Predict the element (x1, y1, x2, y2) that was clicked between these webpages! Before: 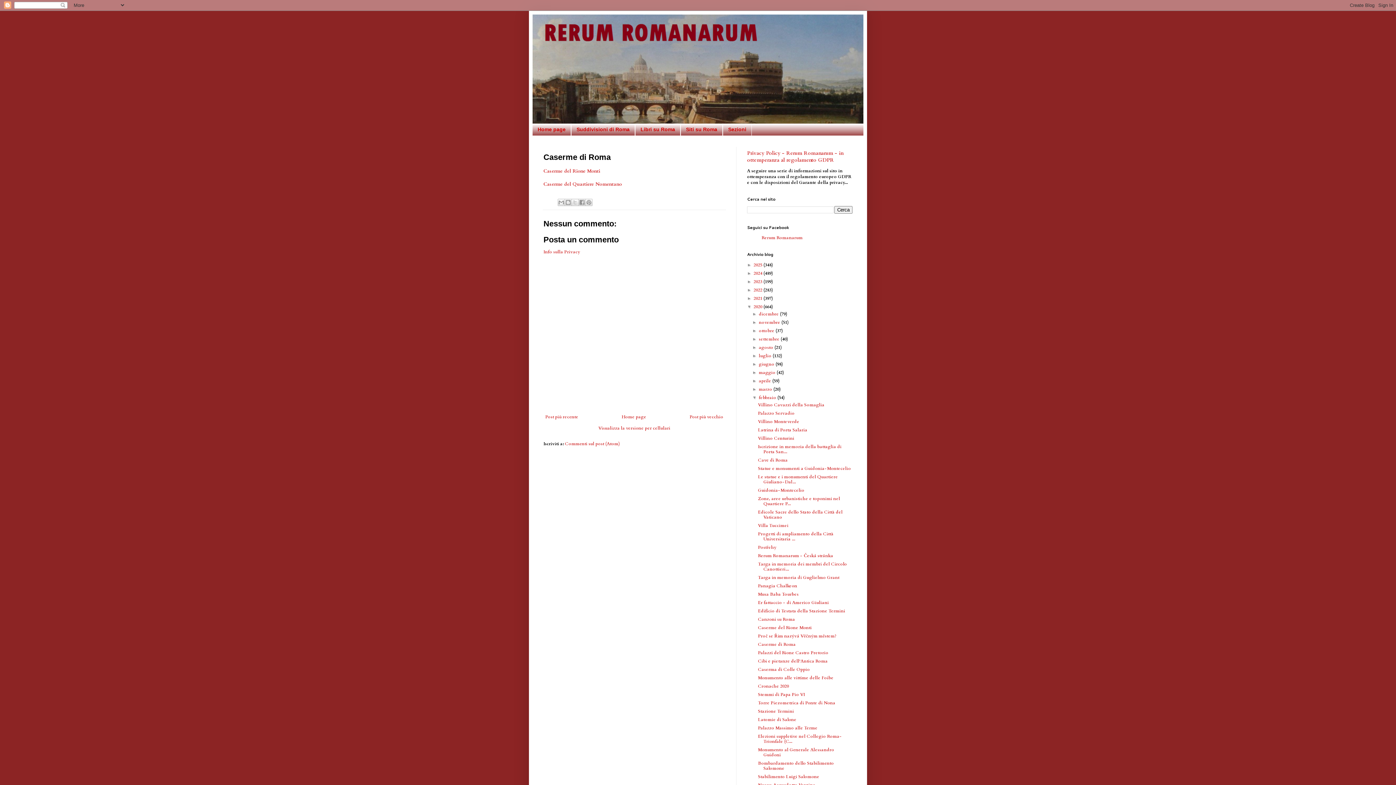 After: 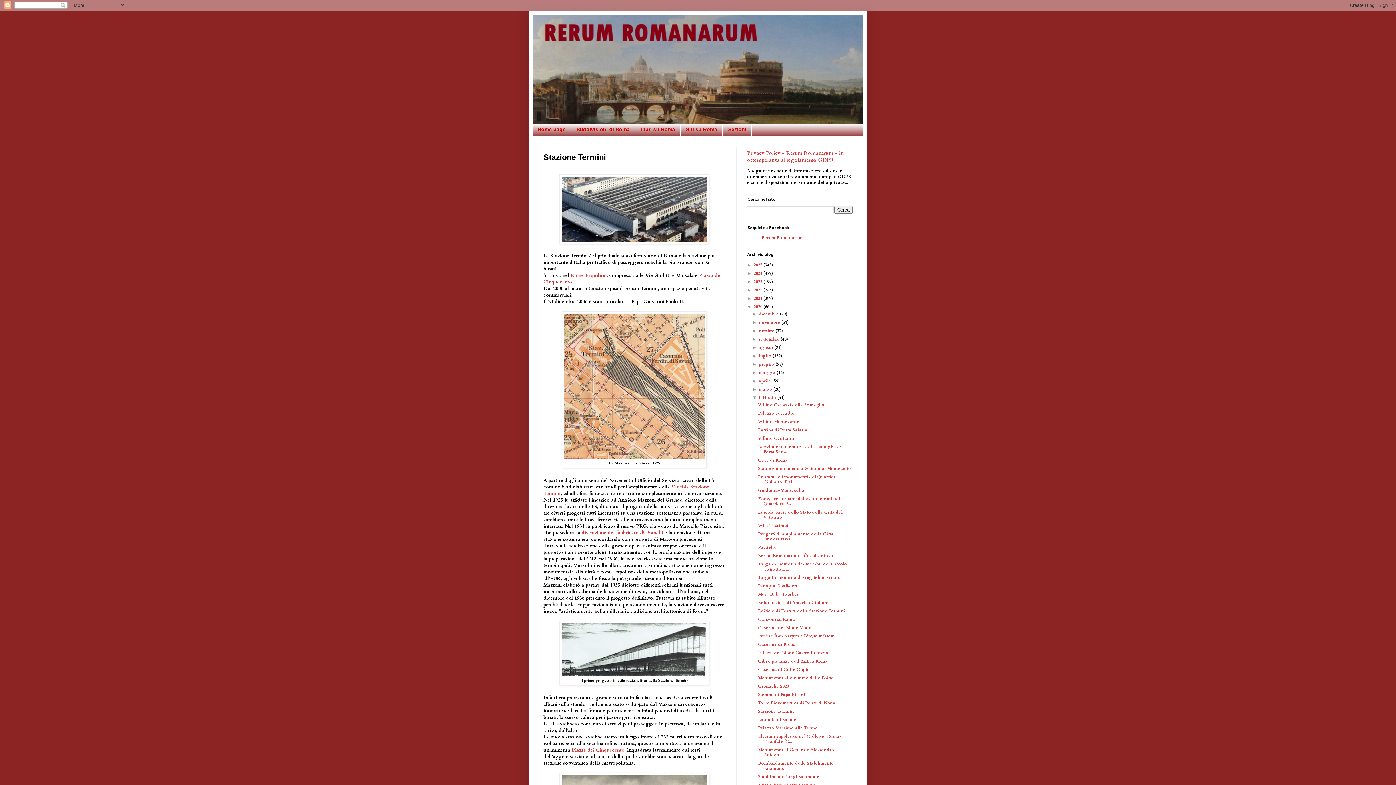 Action: label: Stazione Termini bbox: (758, 708, 794, 714)